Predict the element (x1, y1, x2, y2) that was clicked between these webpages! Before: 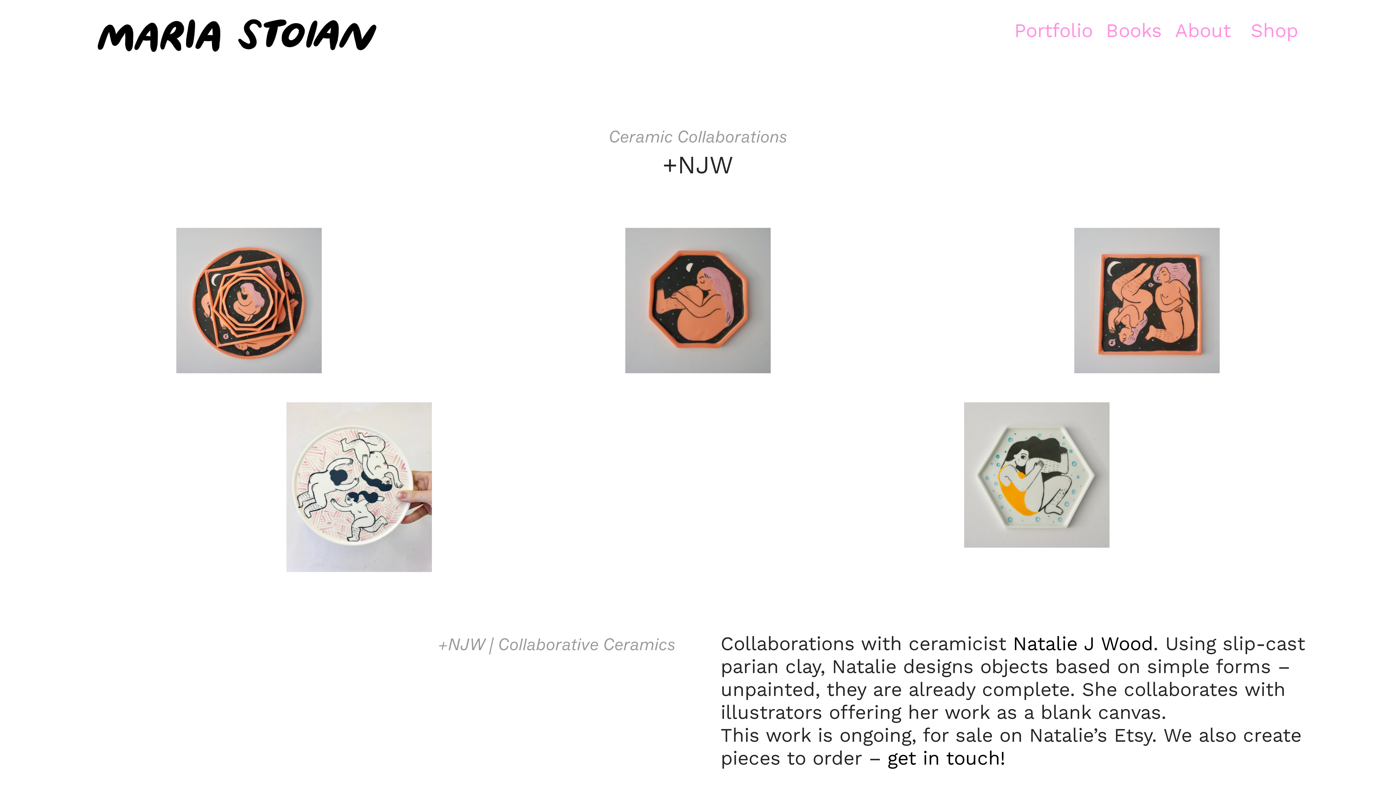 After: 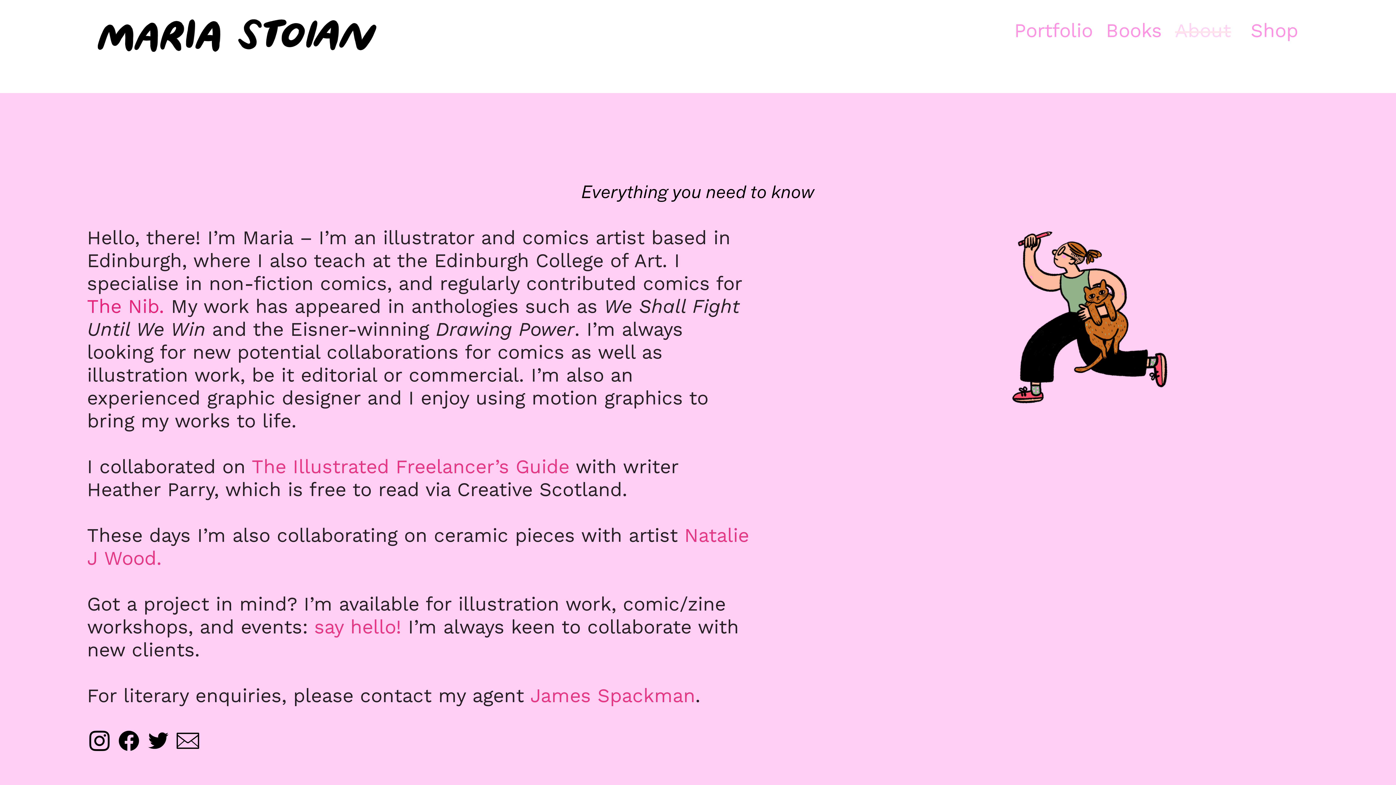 Action: bbox: (1175, 19, 1231, 43) label: About